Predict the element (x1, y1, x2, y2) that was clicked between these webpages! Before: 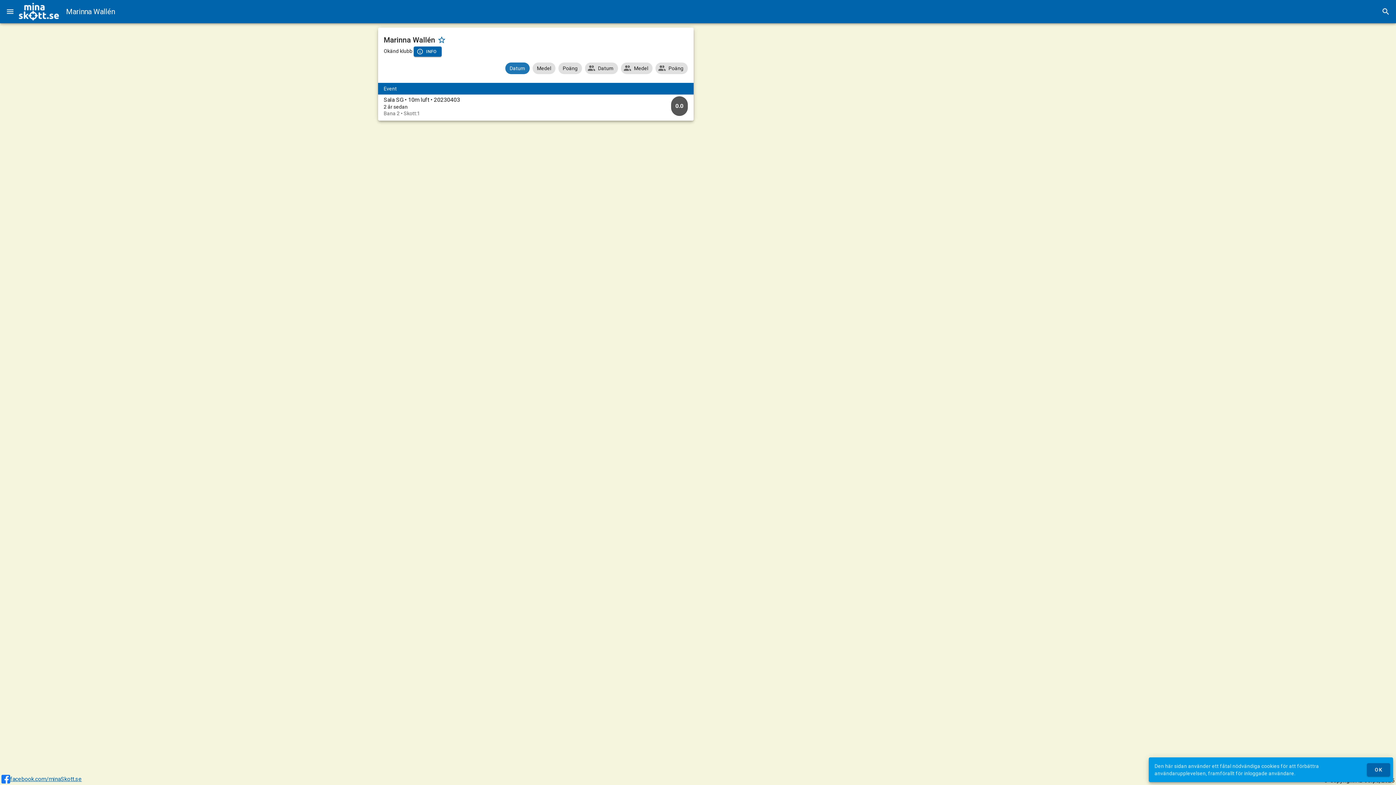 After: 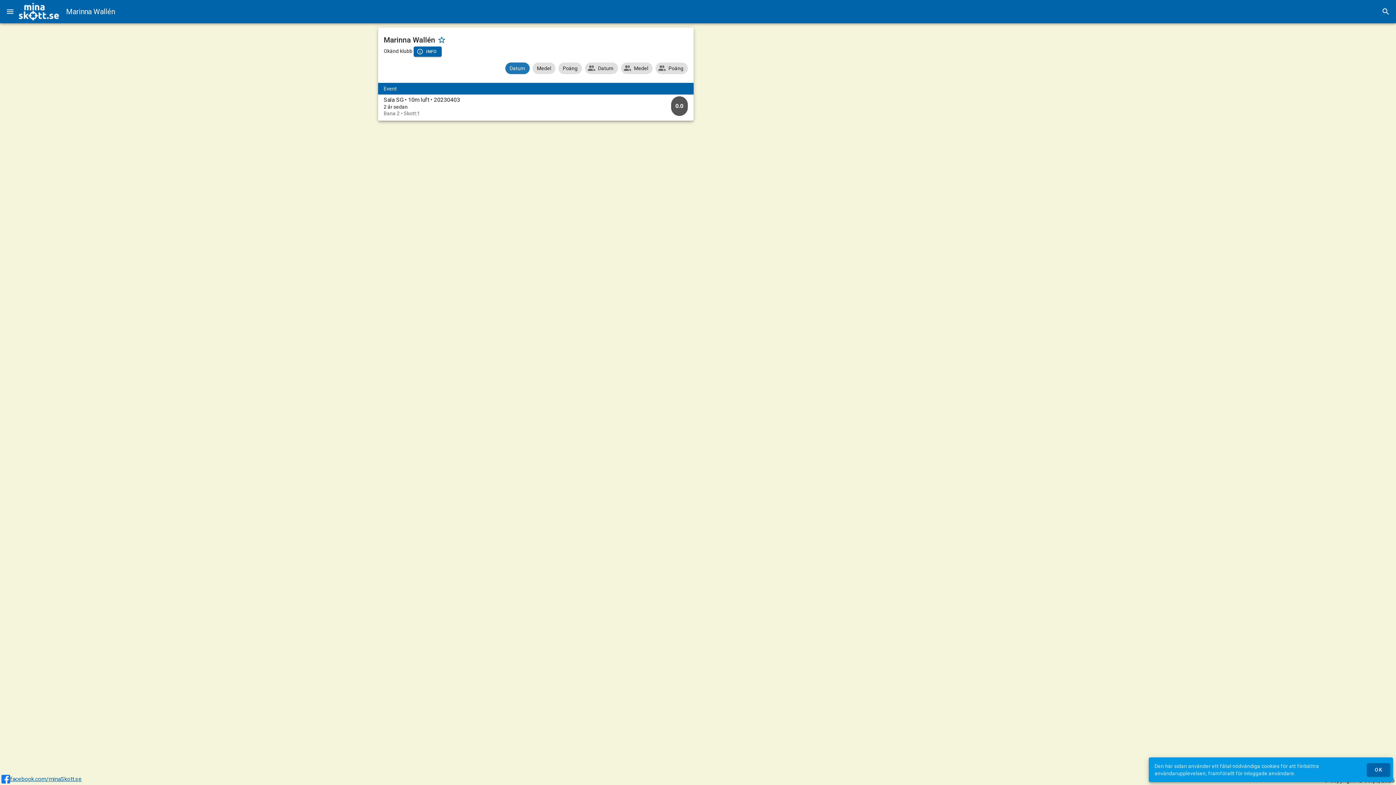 Action: bbox: (1, 775, 81, 782) label: facebook.com/minaSkott.se